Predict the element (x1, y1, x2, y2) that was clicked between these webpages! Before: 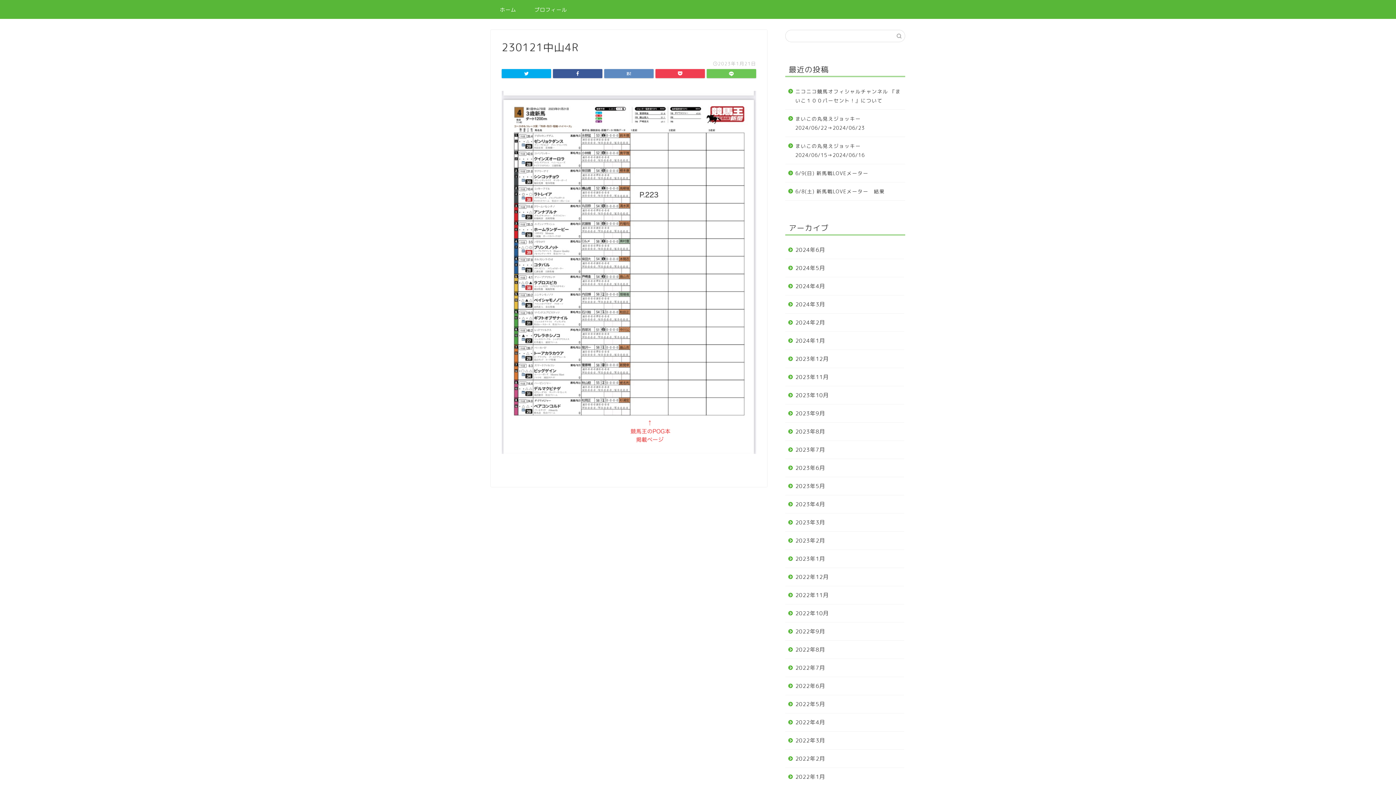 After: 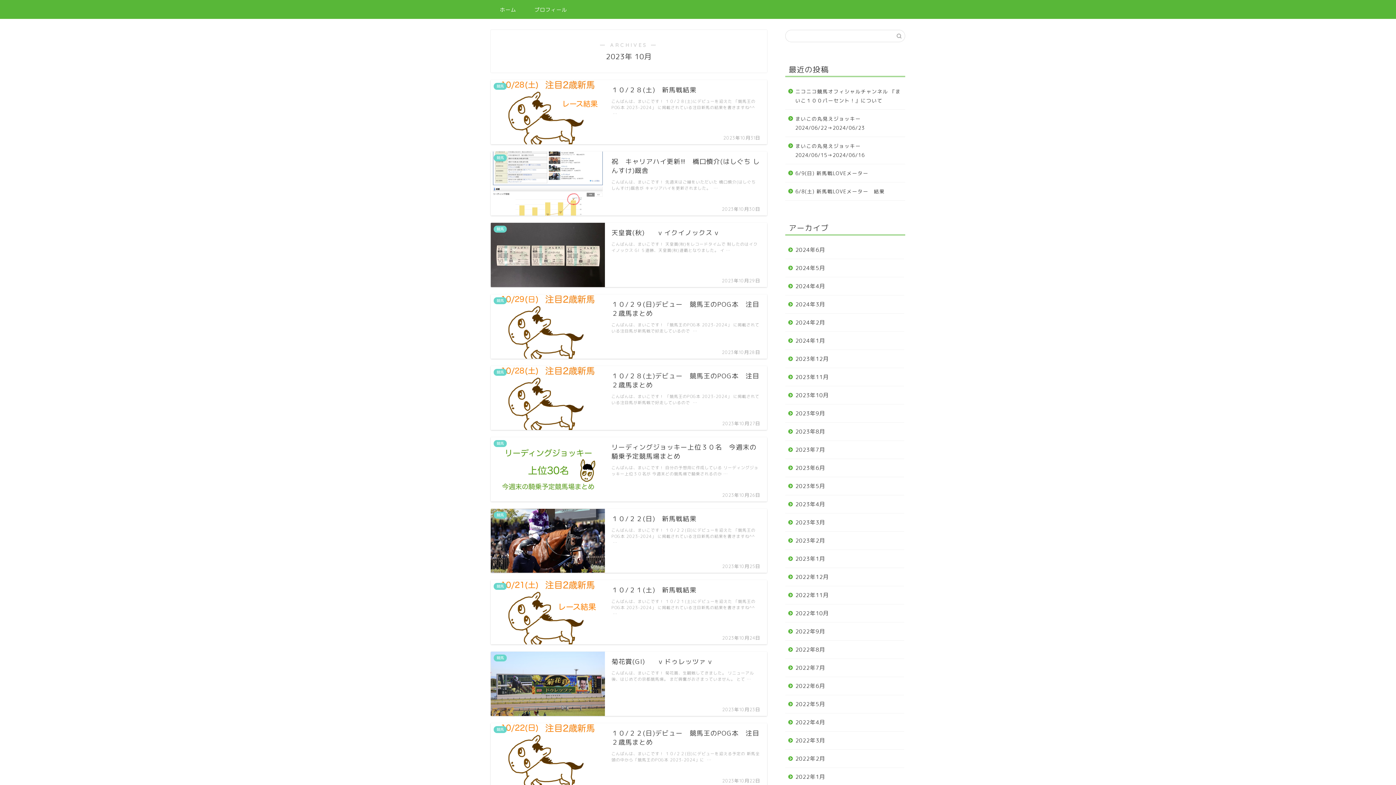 Action: bbox: (785, 386, 904, 404) label: 2023年10月